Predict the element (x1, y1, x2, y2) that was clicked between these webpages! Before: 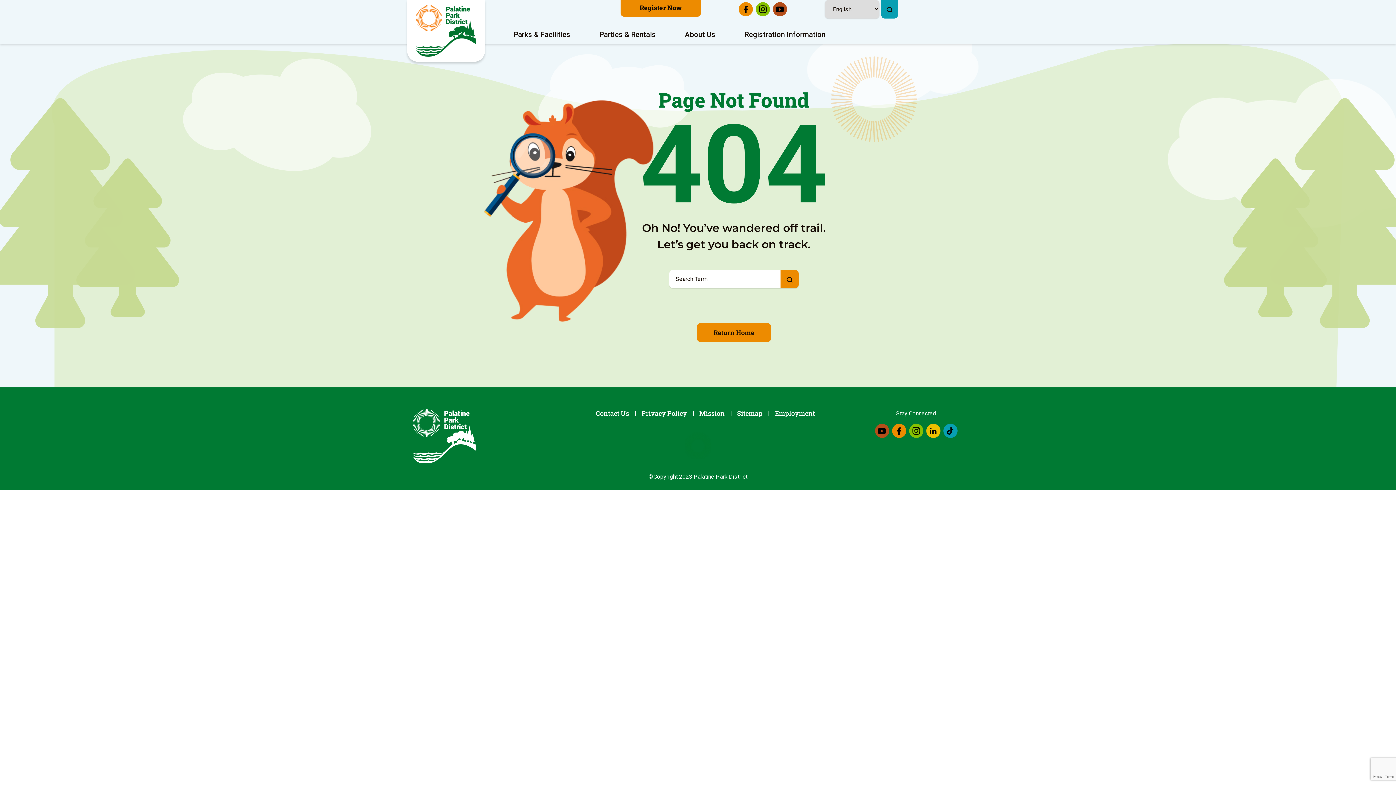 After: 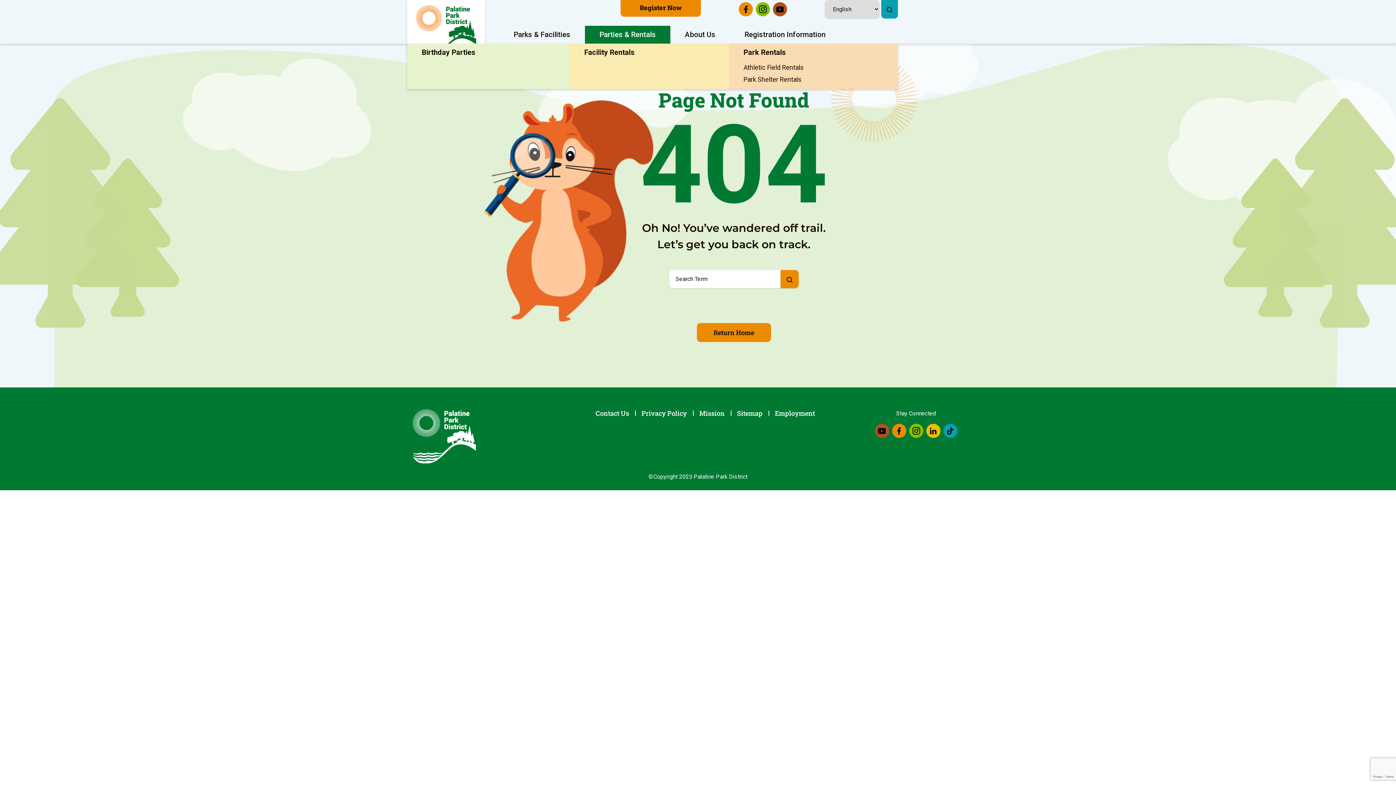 Action: bbox: (585, 25, 670, 43) label: Parties & Rentals